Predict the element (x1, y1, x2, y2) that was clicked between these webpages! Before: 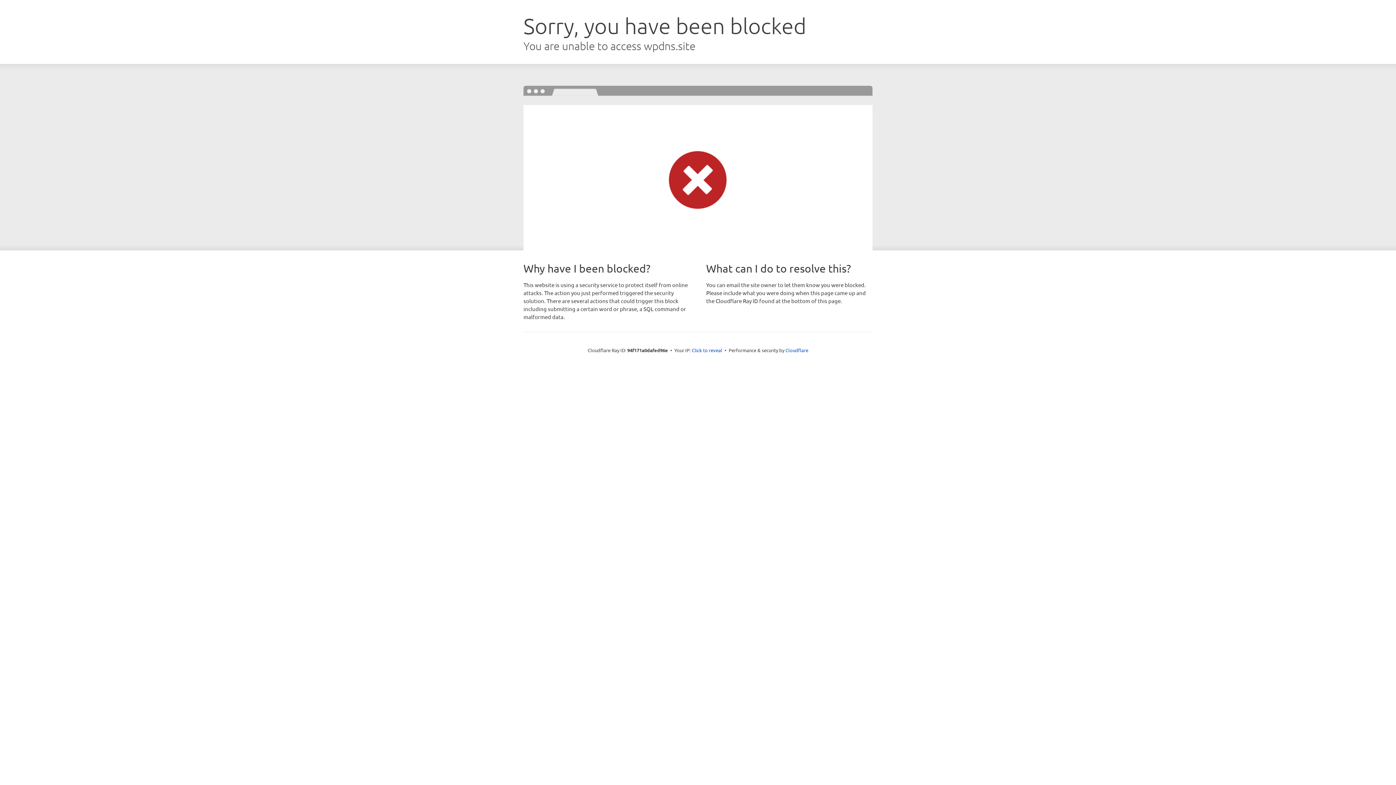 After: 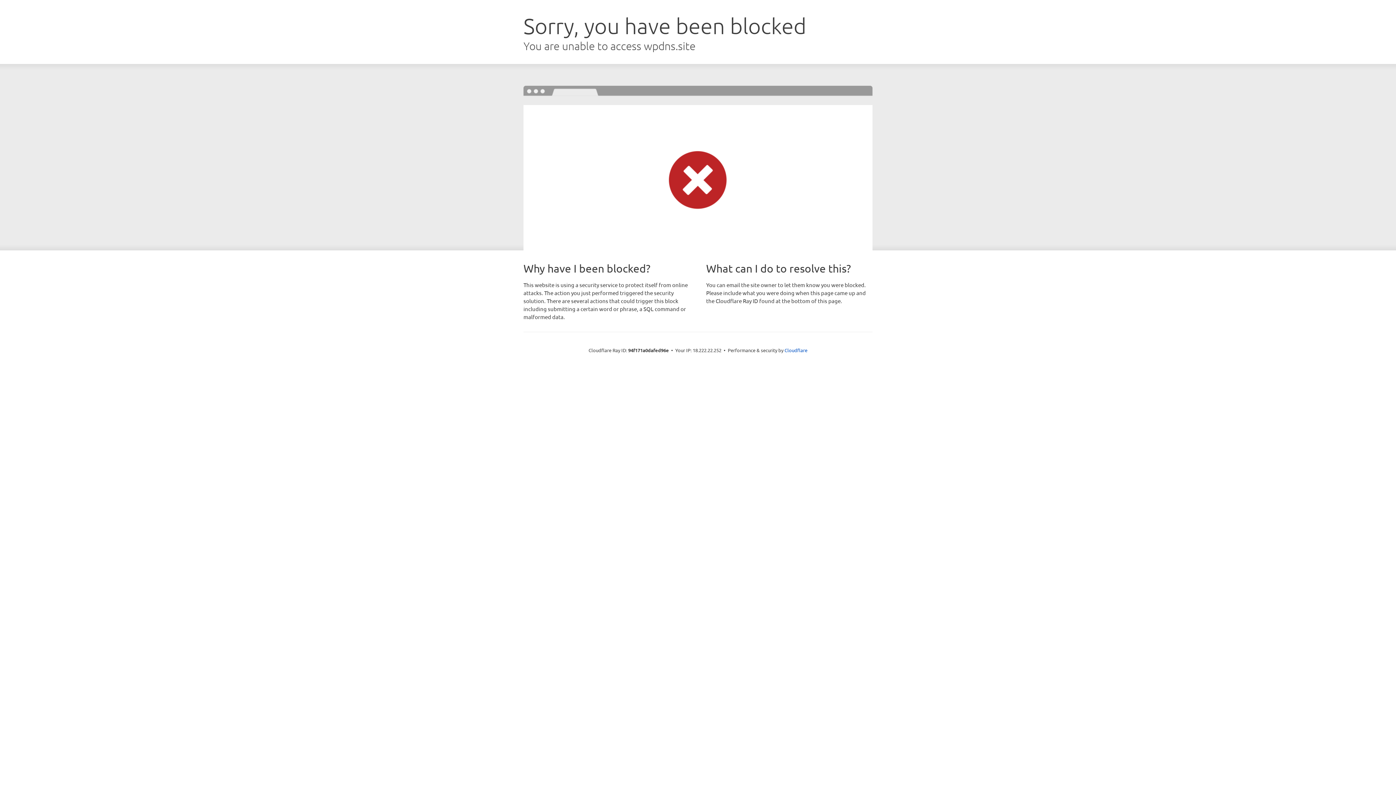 Action: label: Click to reveal bbox: (692, 346, 722, 353)